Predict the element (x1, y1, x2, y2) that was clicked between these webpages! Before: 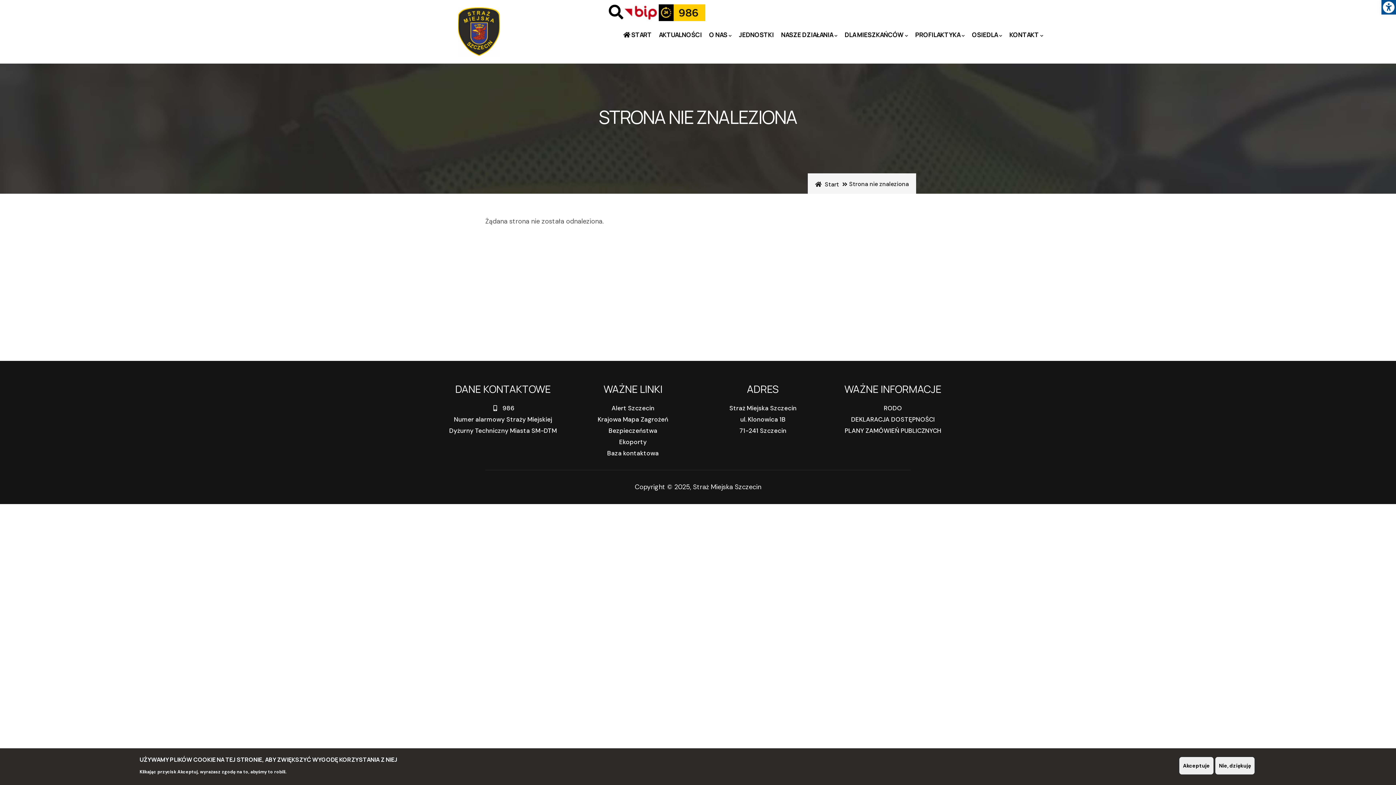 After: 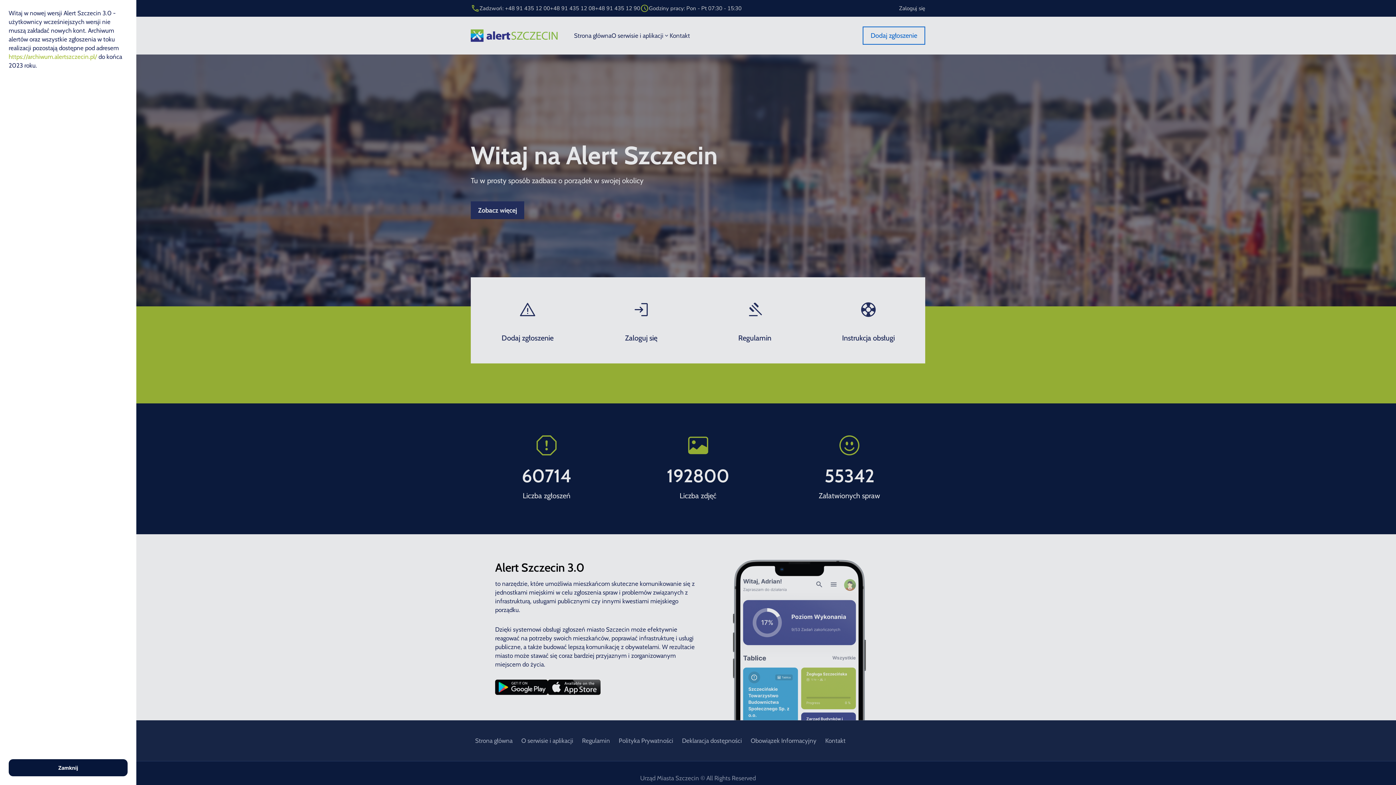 Action: bbox: (611, 404, 654, 412) label: Alert Szczecin